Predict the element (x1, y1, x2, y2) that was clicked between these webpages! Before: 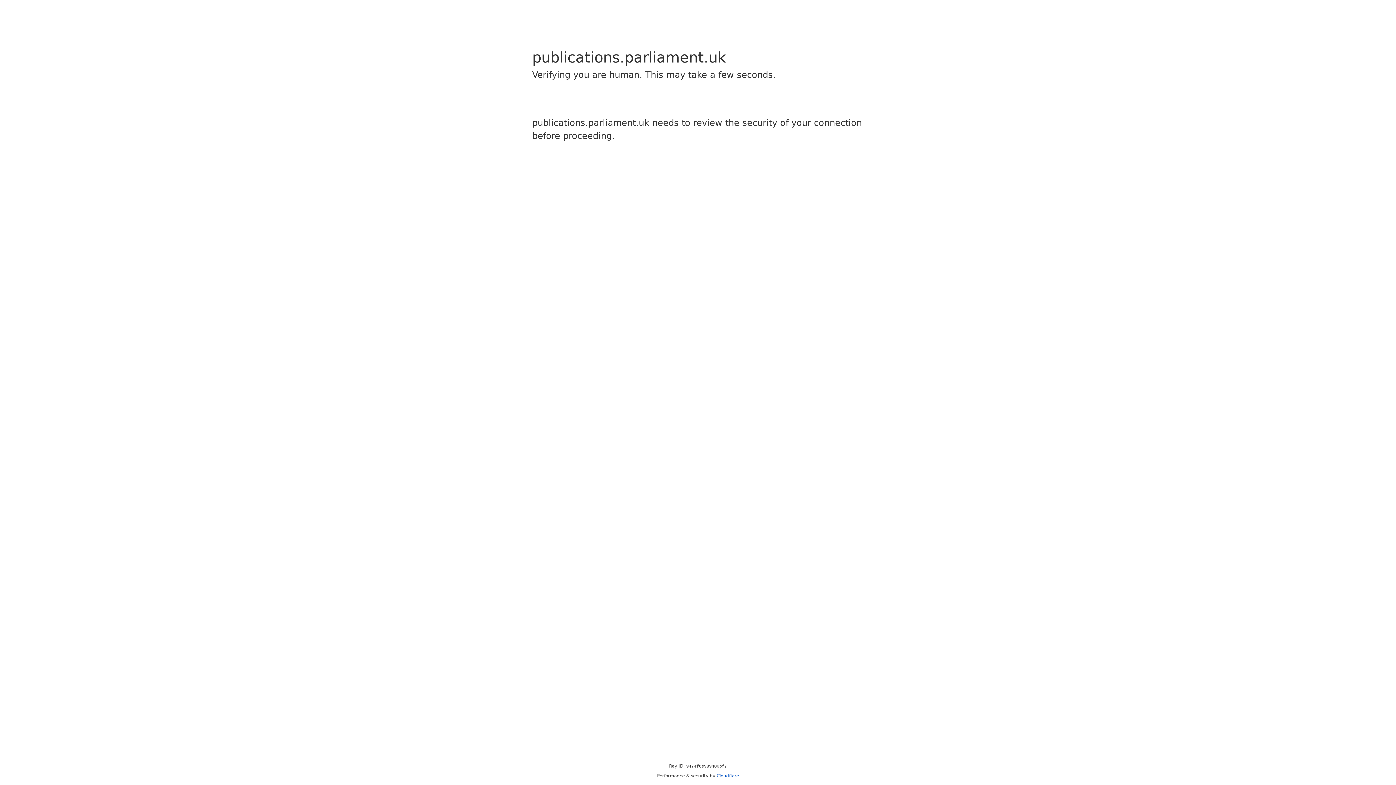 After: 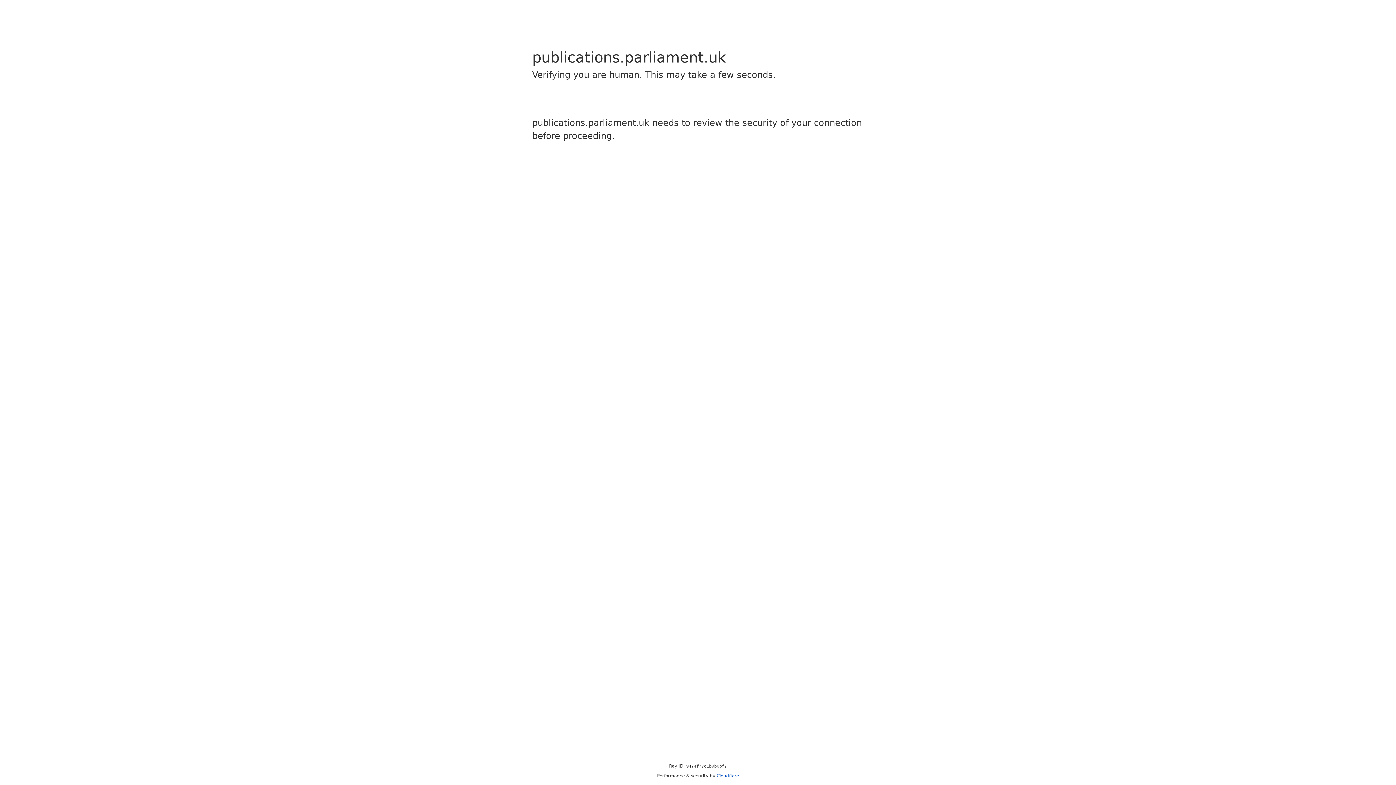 Action: bbox: (716, 773, 739, 778) label: Cloudflare